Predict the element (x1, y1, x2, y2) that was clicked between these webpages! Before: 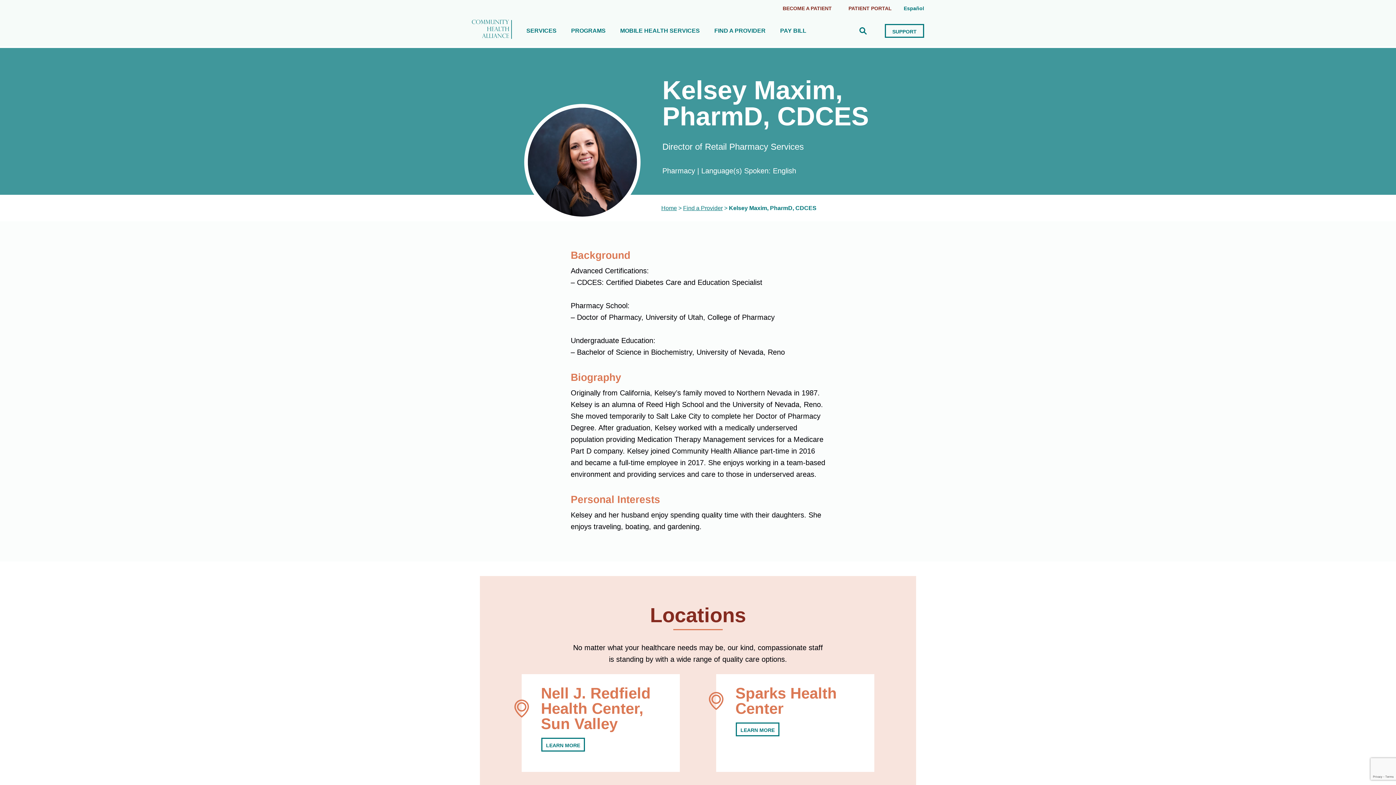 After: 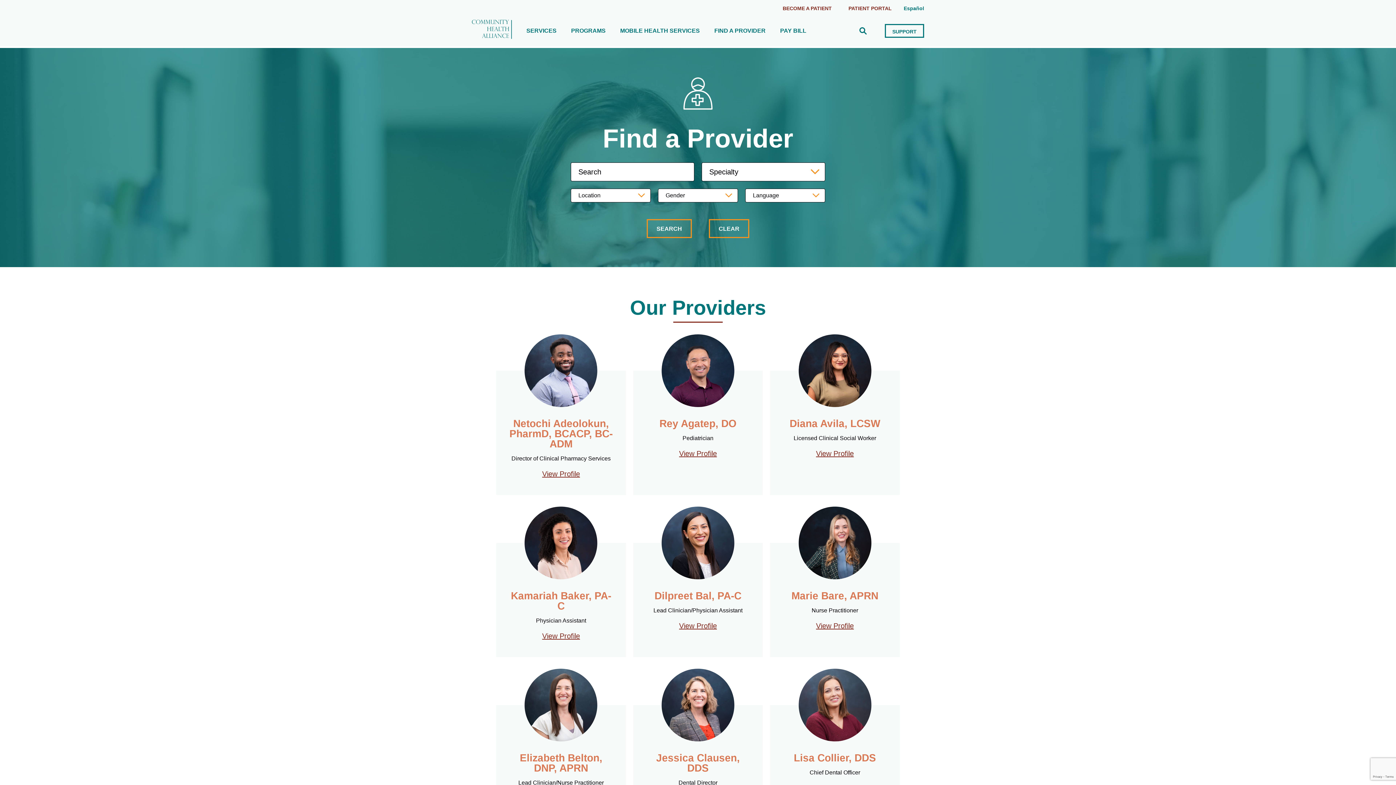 Action: label: Find a Provider bbox: (683, 205, 722, 211)